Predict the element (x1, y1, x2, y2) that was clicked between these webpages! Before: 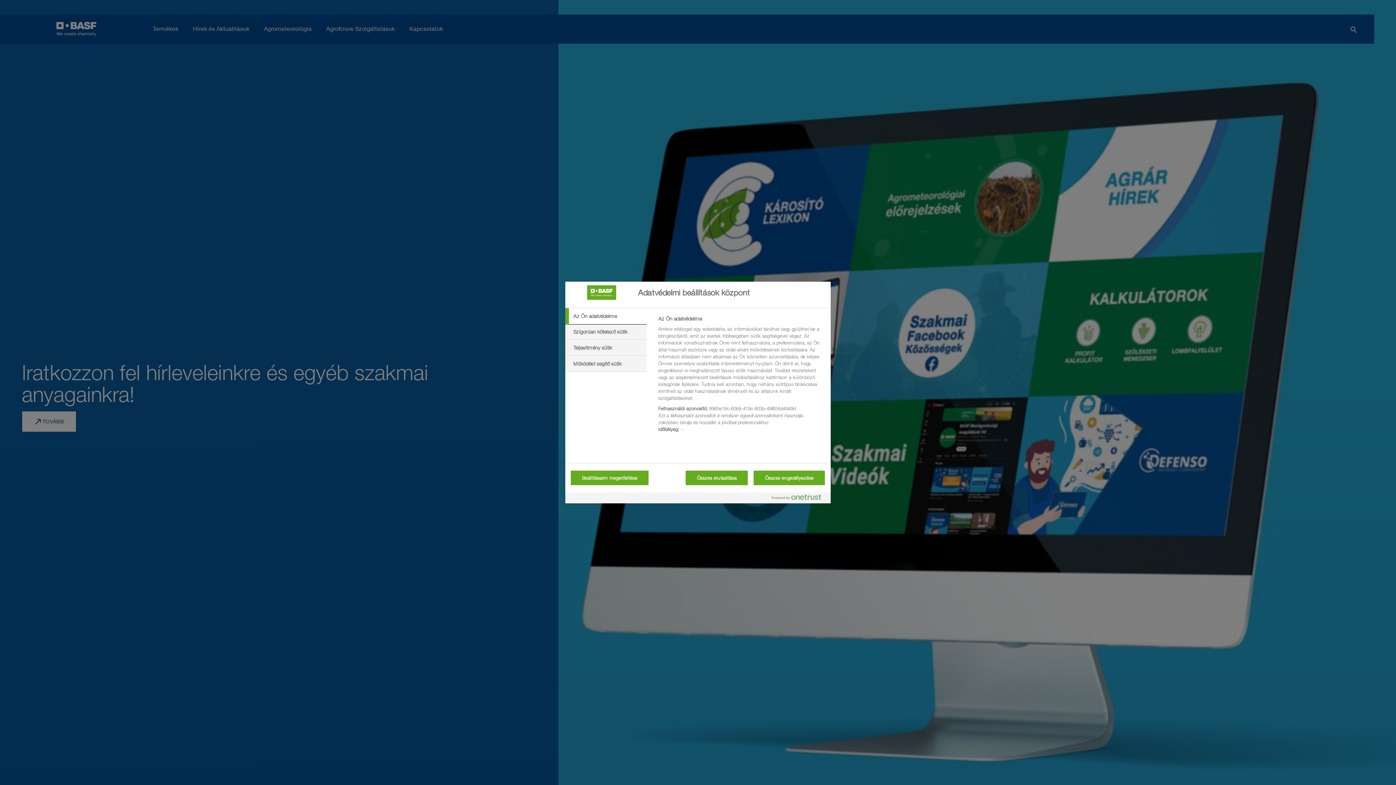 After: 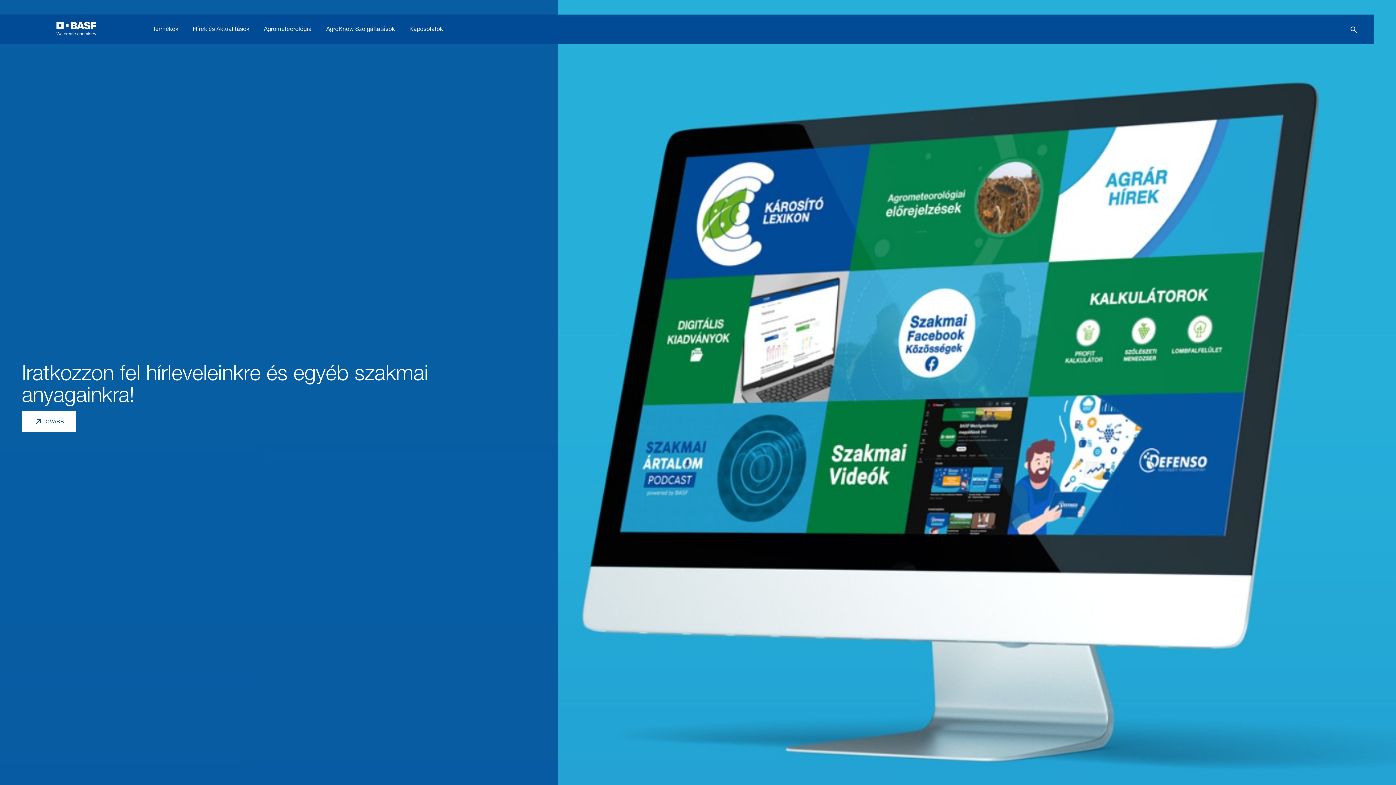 Action: bbox: (685, 470, 748, 485) label: Összes elutasítása